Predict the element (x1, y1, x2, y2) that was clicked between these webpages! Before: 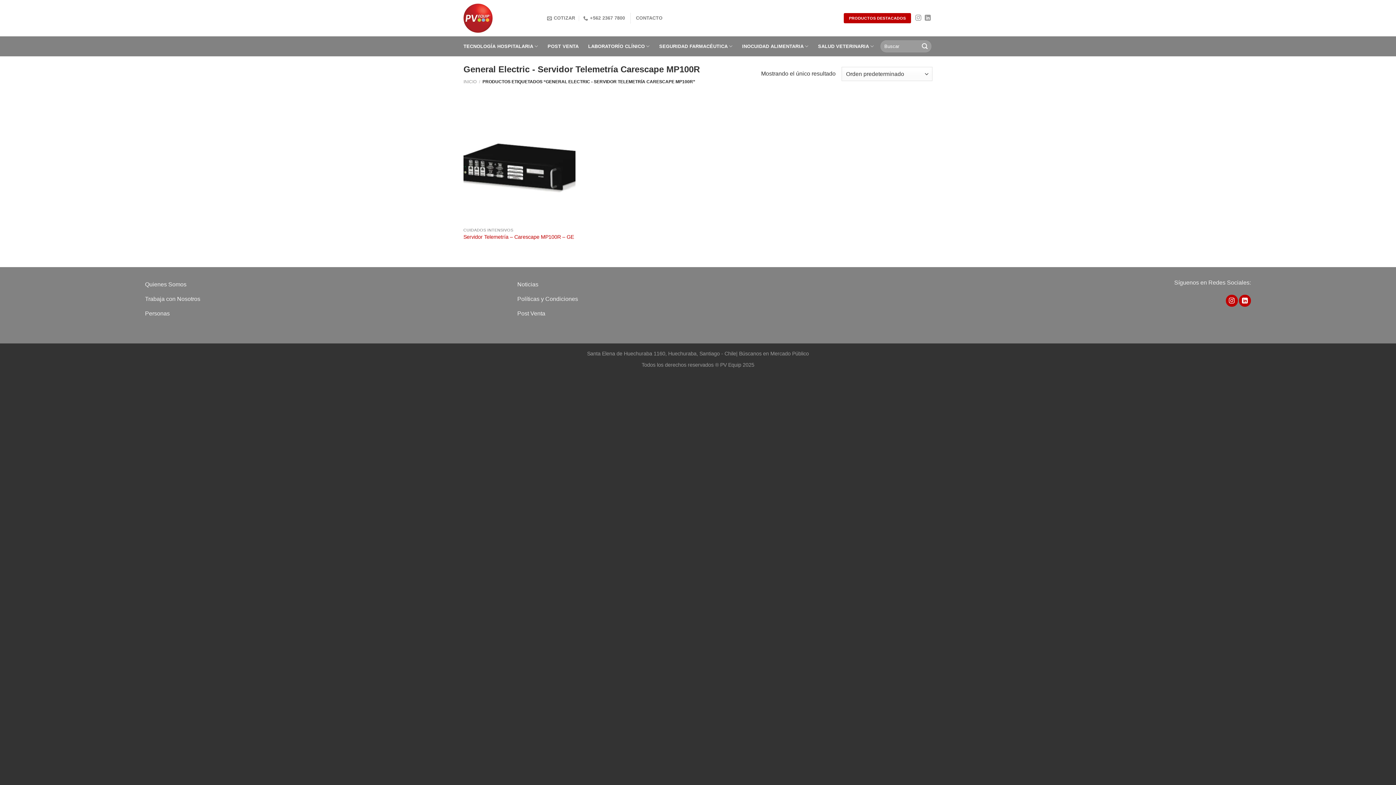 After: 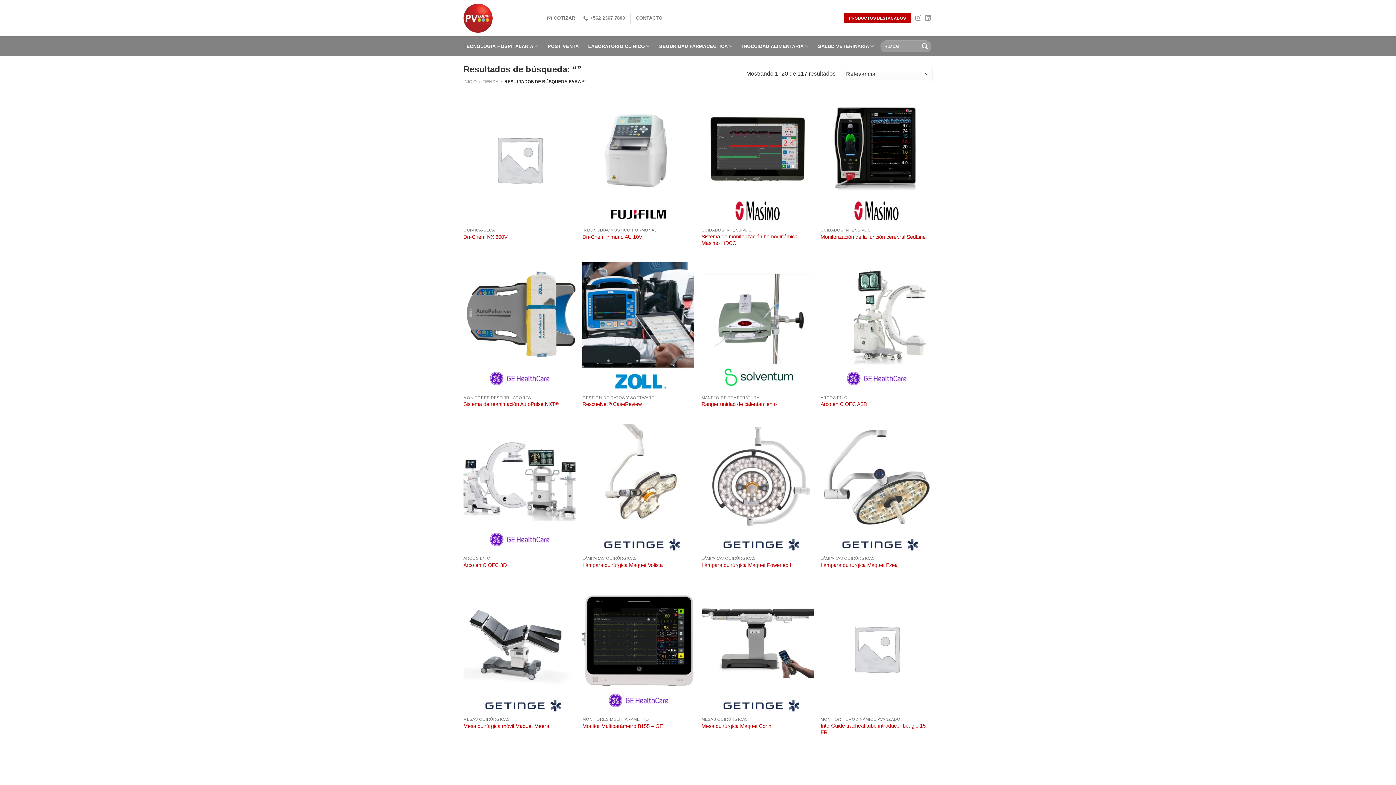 Action: bbox: (918, 40, 931, 52) label: Enviar